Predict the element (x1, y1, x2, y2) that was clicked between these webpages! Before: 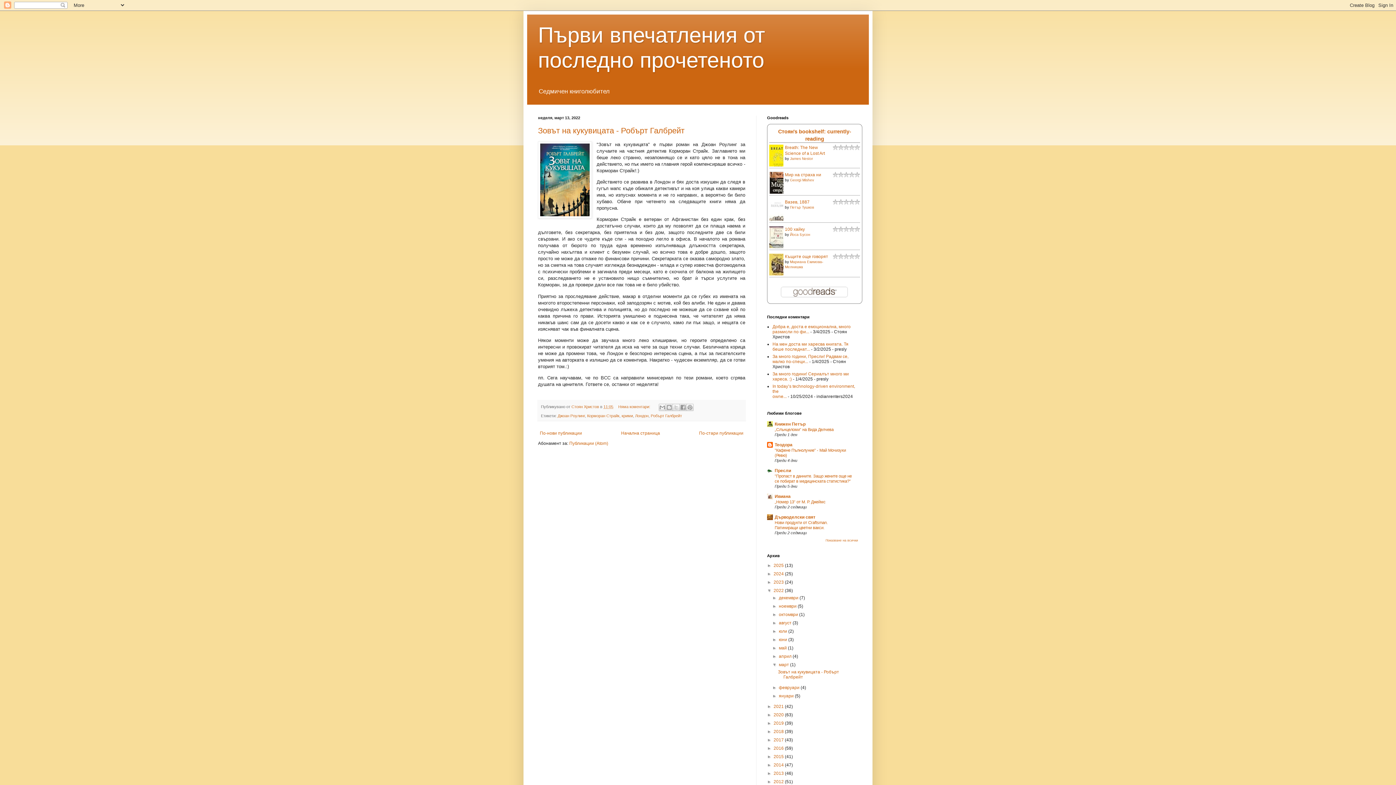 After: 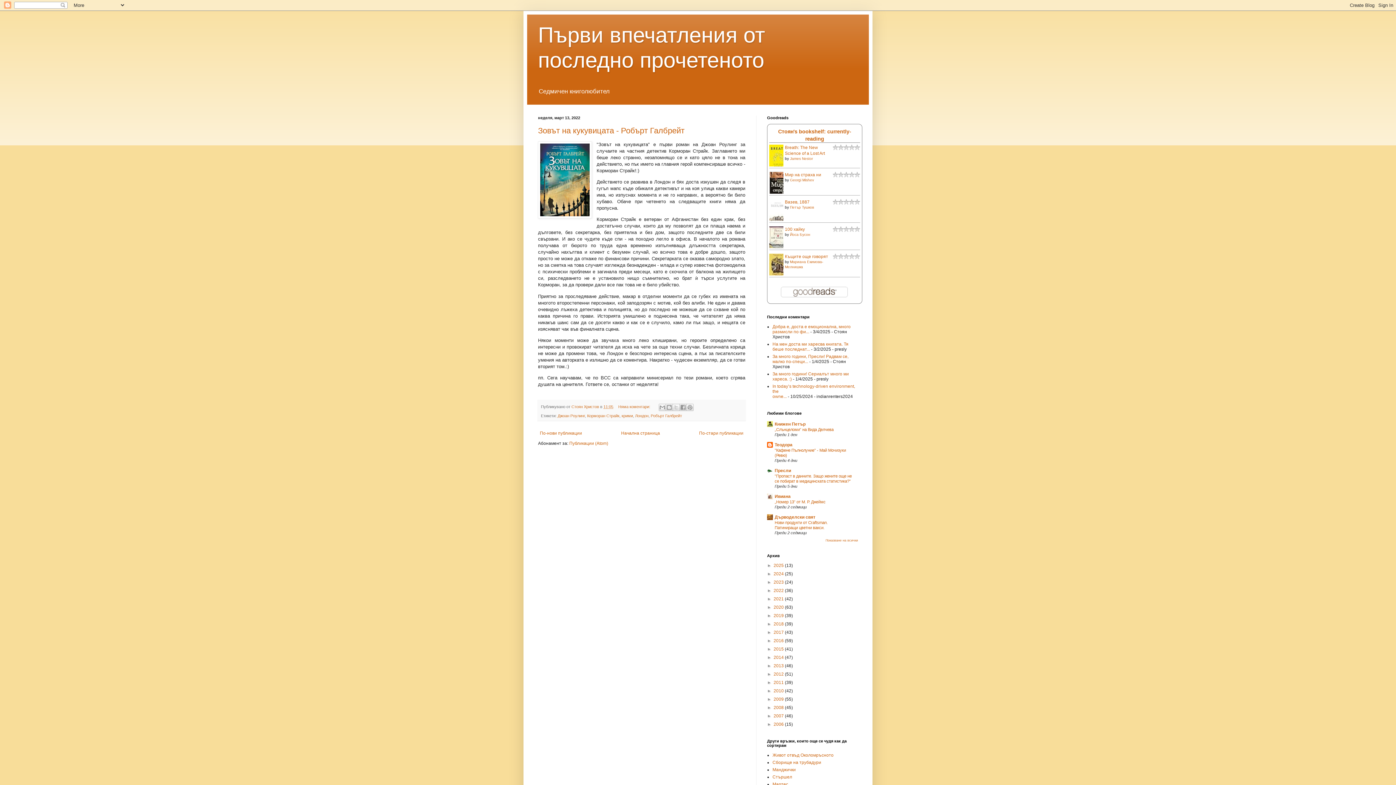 Action: bbox: (767, 588, 773, 593) label: ▼  